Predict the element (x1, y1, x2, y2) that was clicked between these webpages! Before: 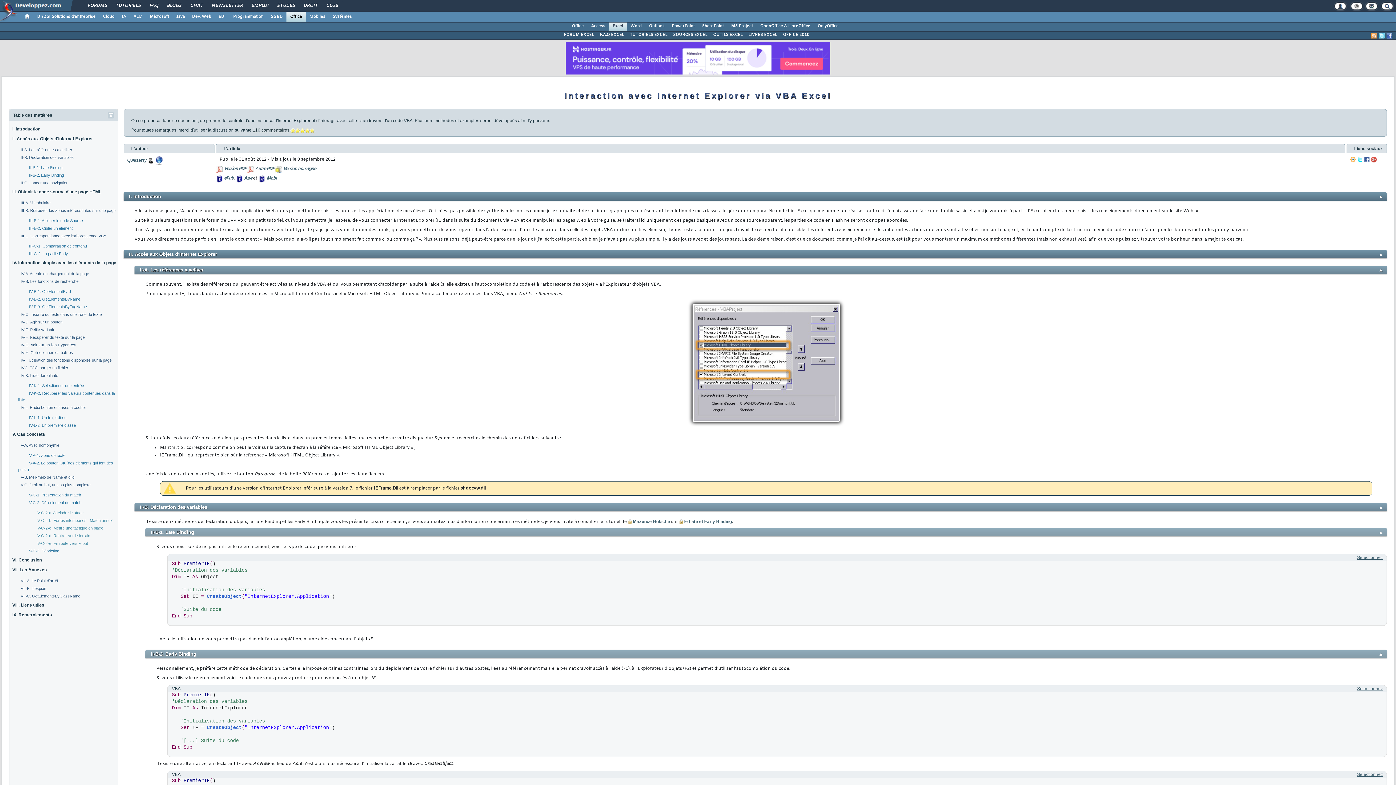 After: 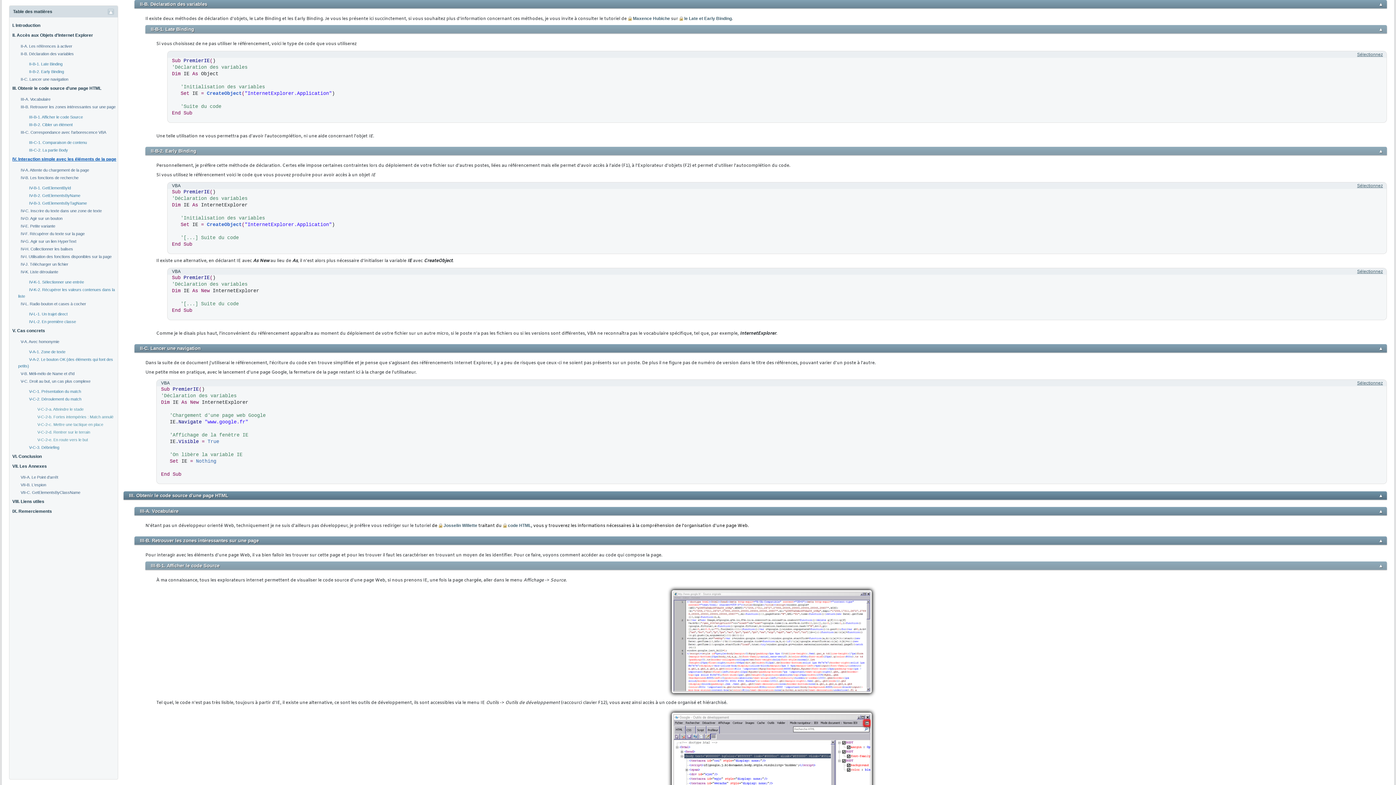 Action: label: II-B. Déclaration des variables bbox: (20, 155, 73, 159)